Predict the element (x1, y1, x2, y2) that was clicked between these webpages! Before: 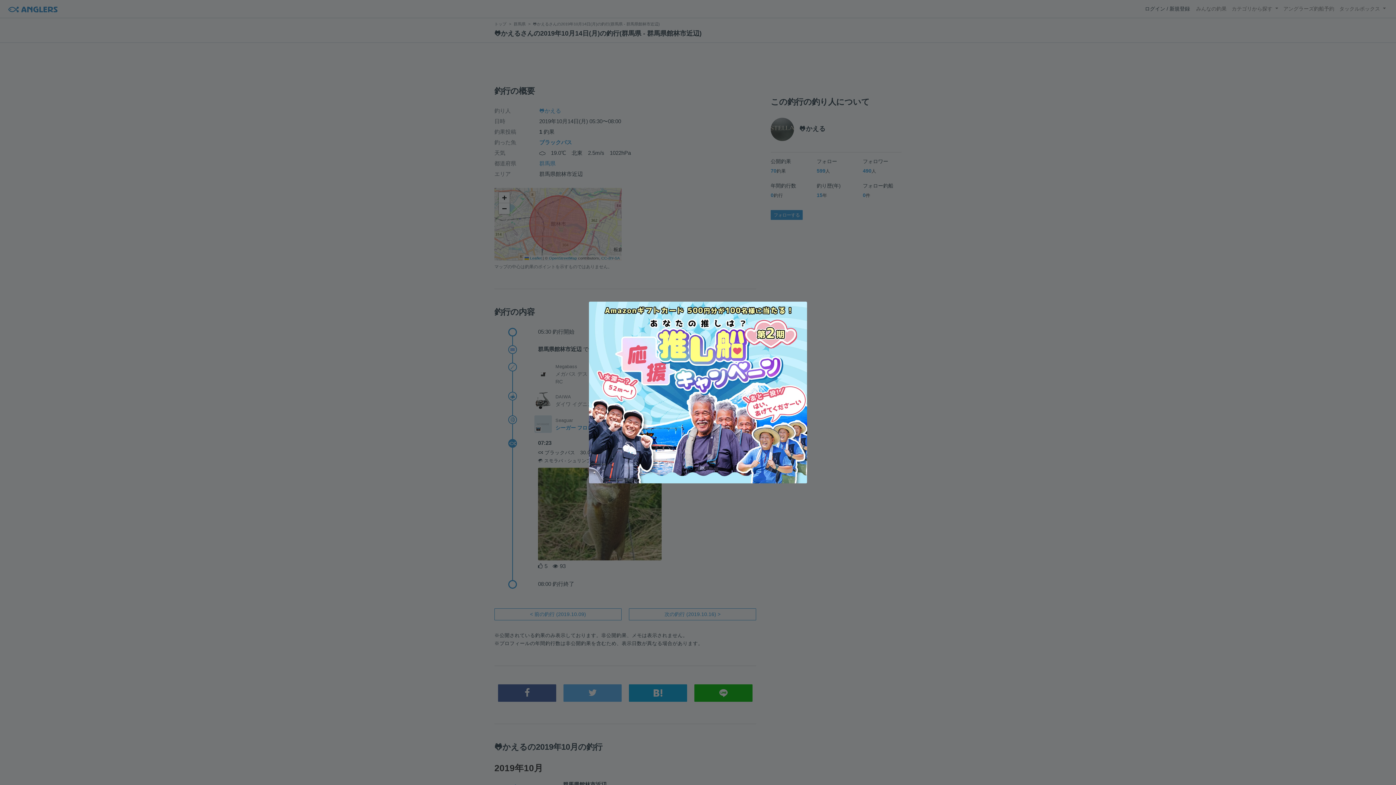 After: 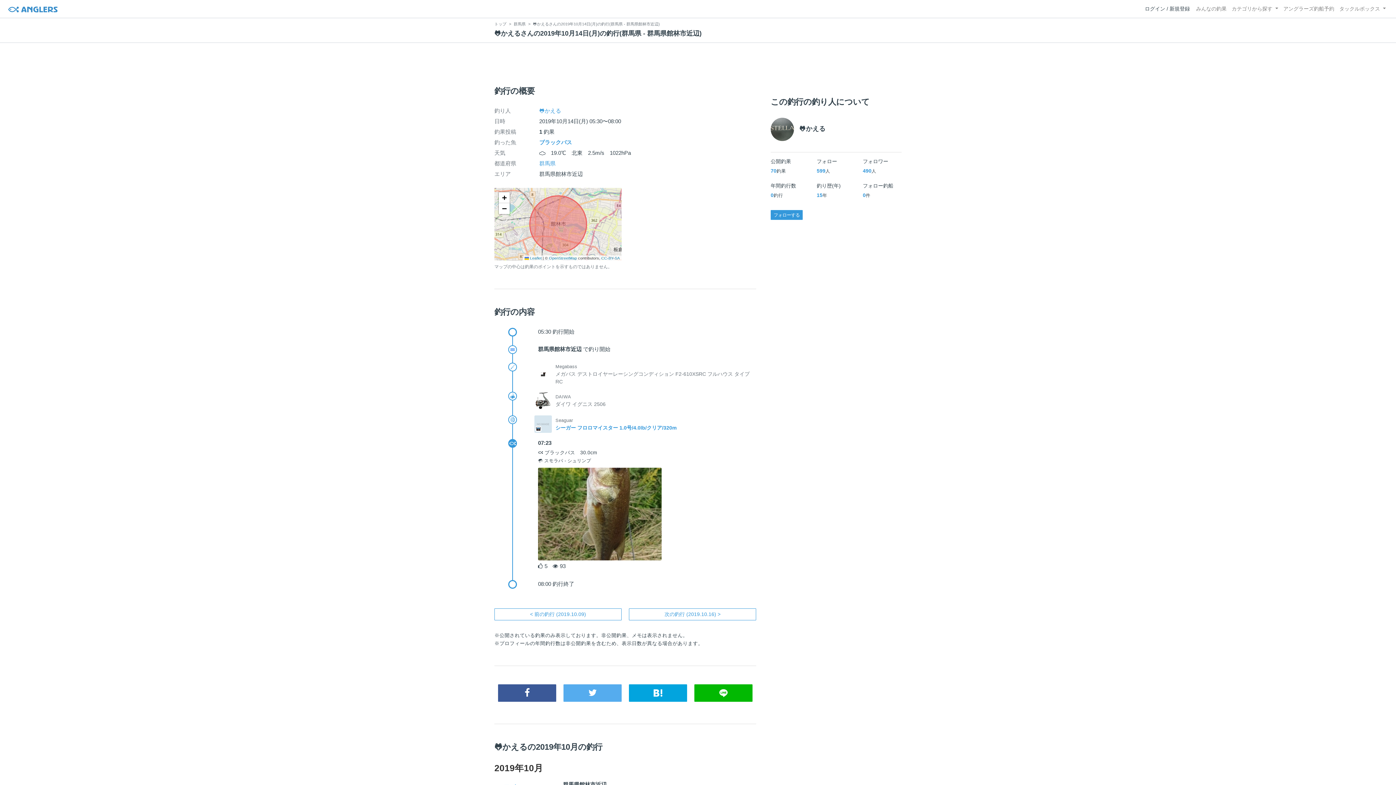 Action: bbox: (581, 294, 814, 490)